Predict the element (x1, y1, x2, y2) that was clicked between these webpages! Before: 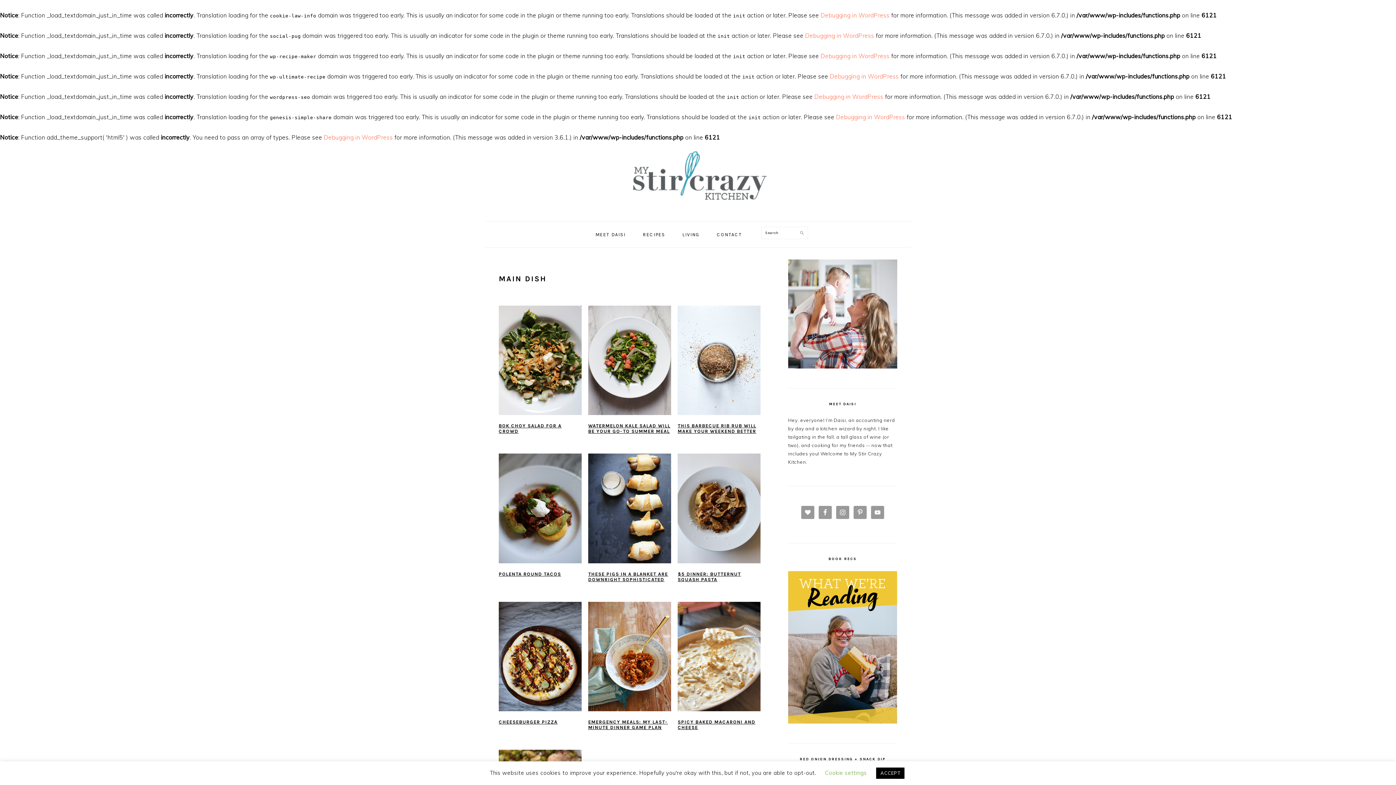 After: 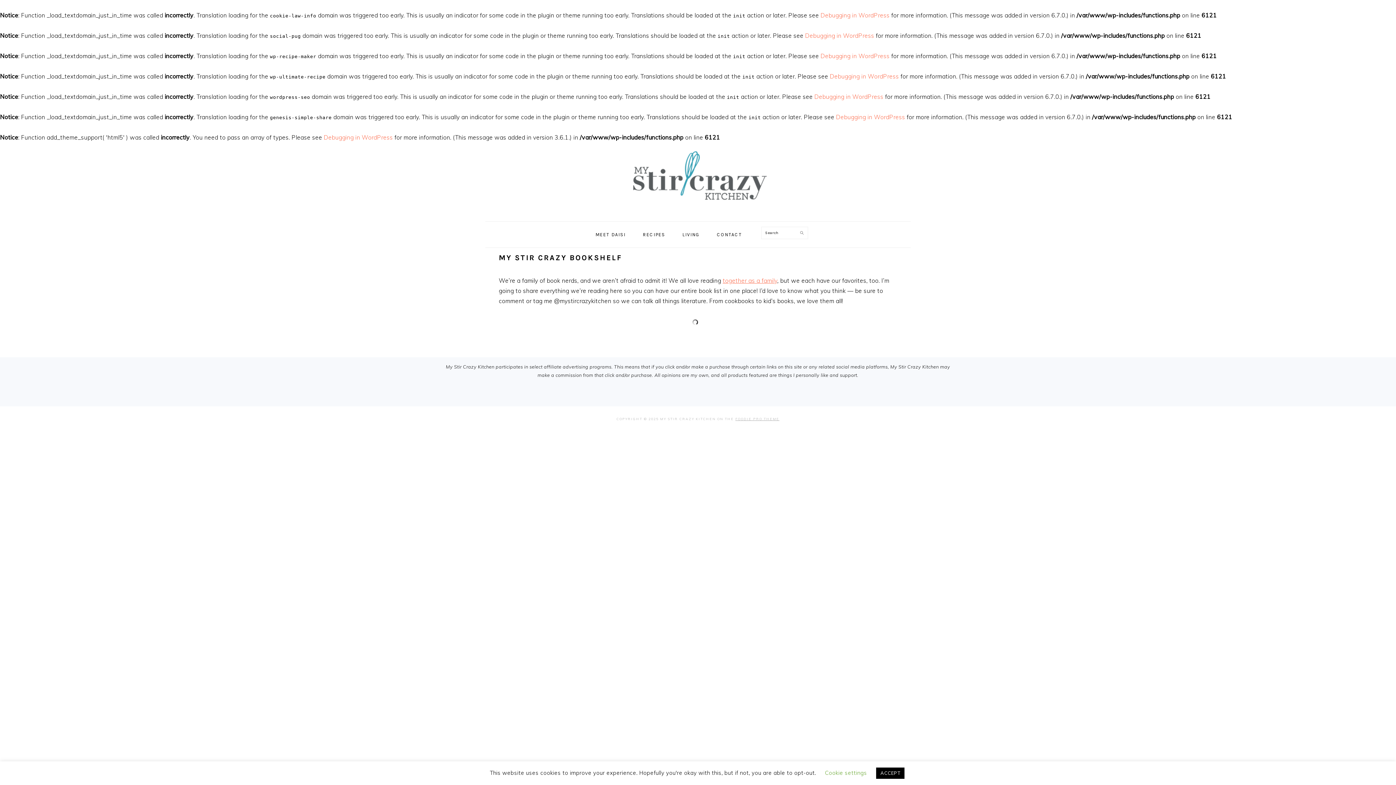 Action: bbox: (788, 719, 897, 725)